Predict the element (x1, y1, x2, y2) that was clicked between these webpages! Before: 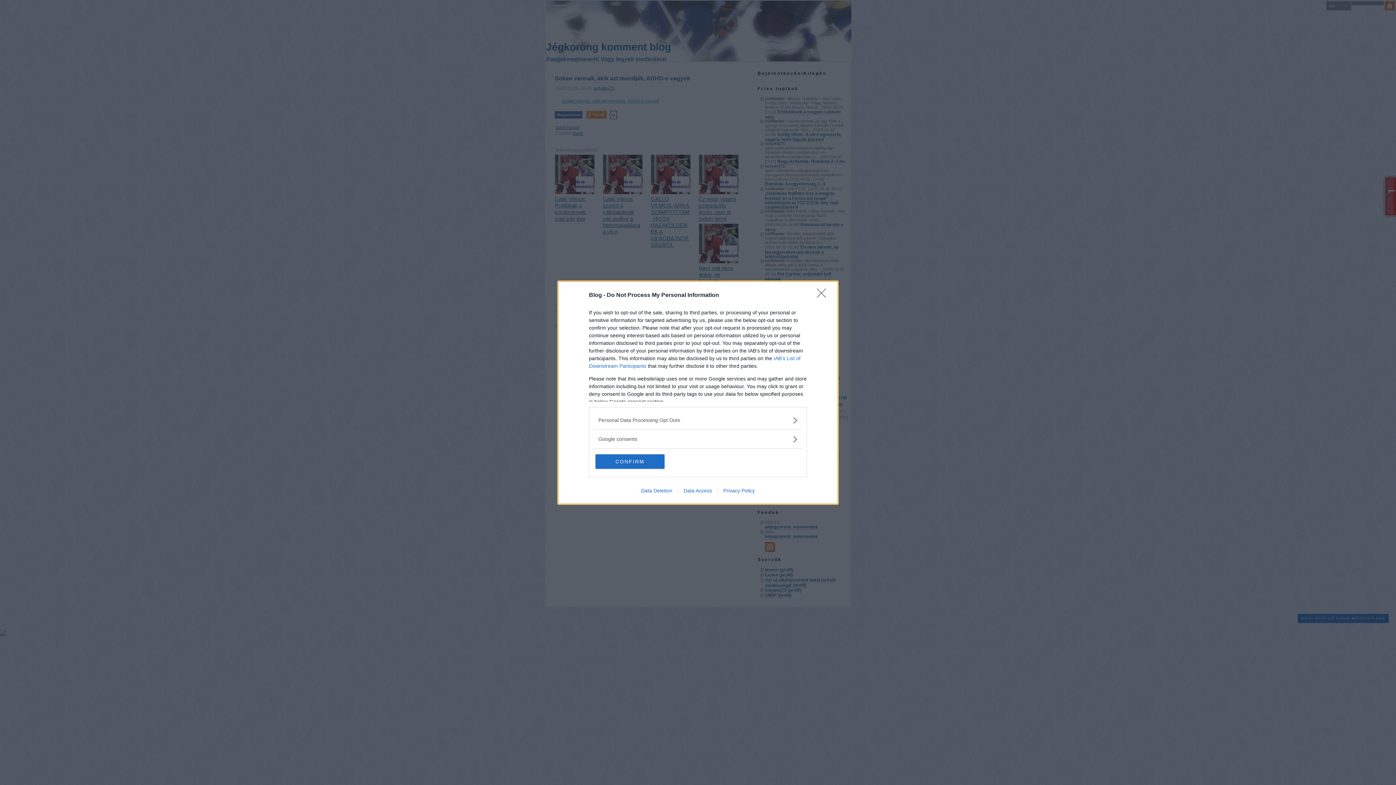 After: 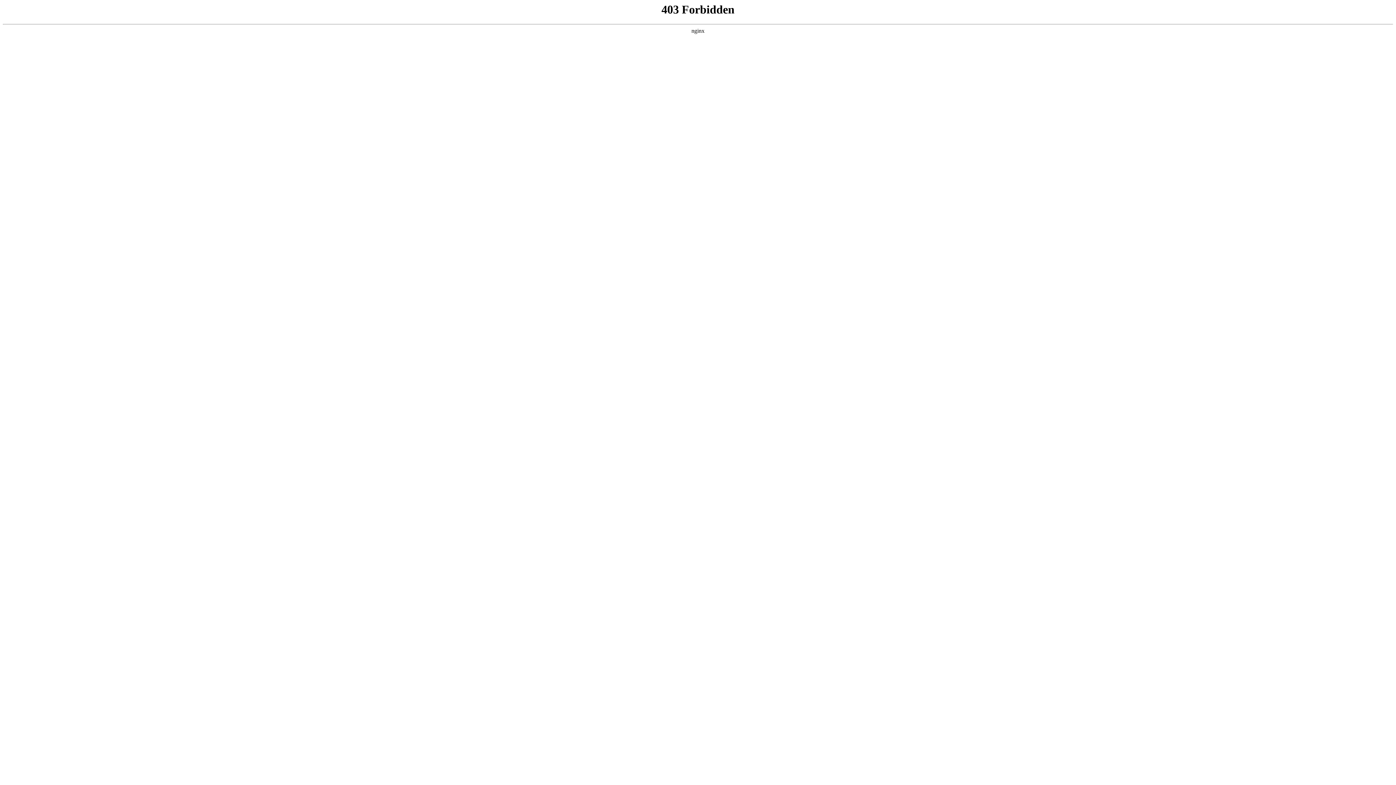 Action: label: Data Deletion bbox: (635, 487, 678, 493)